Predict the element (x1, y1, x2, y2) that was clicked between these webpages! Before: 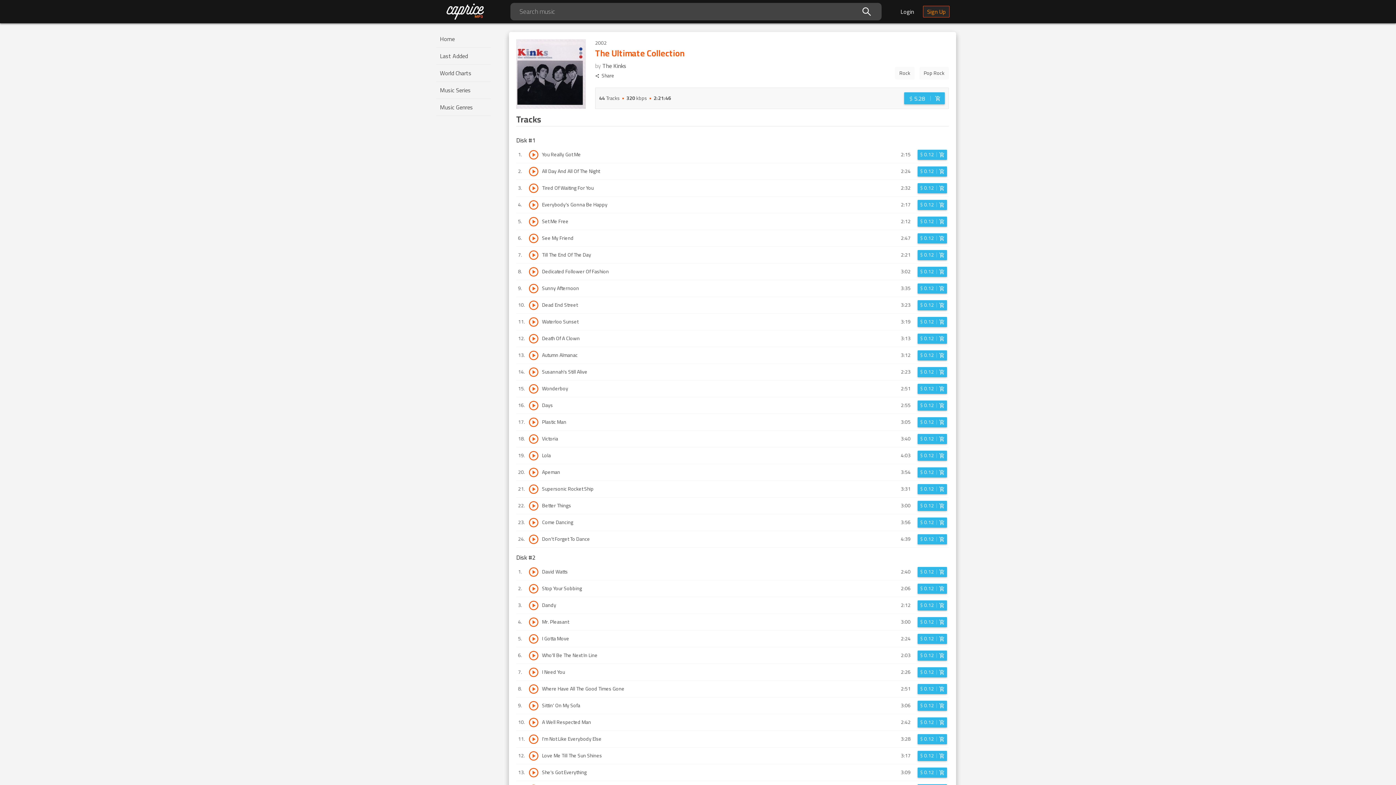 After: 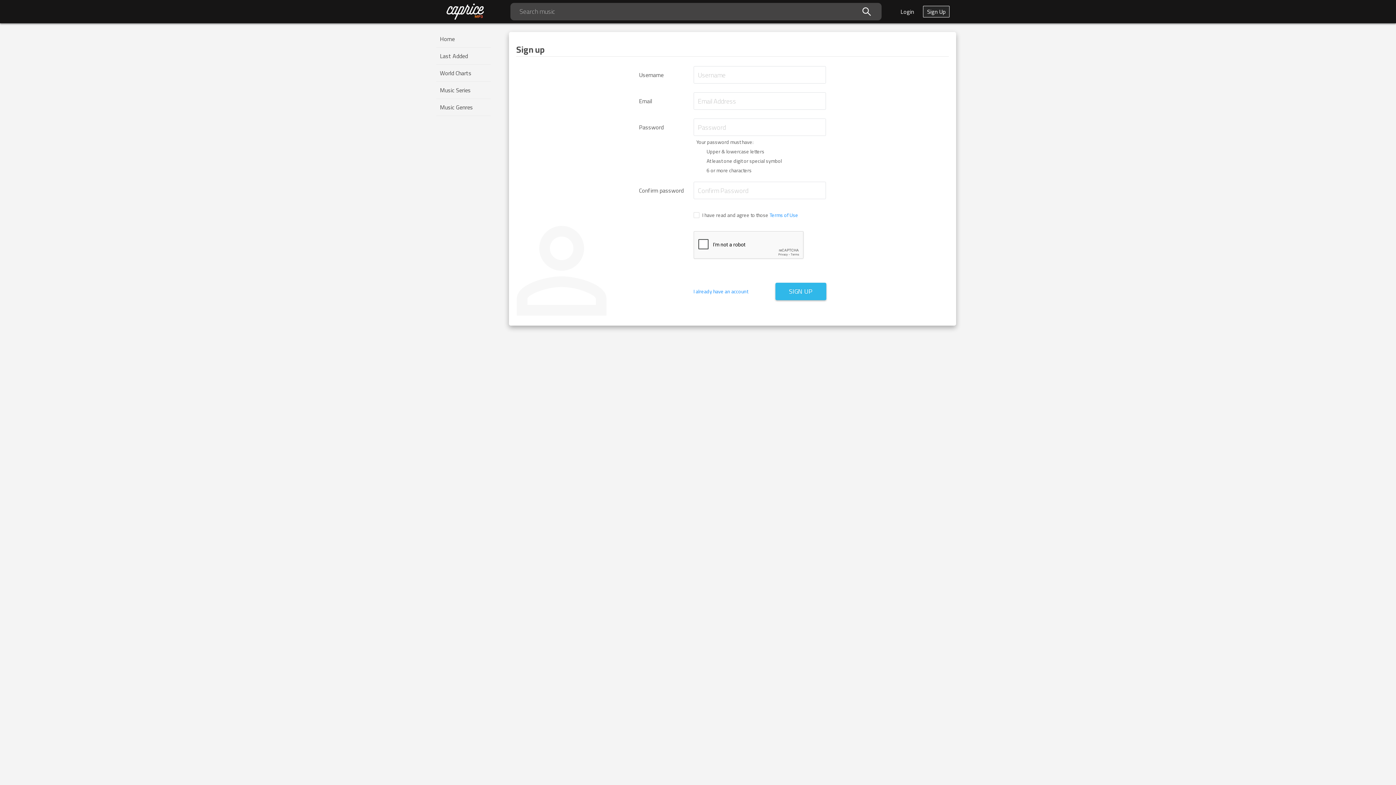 Action: bbox: (923, 5, 949, 17) label: Sign Up